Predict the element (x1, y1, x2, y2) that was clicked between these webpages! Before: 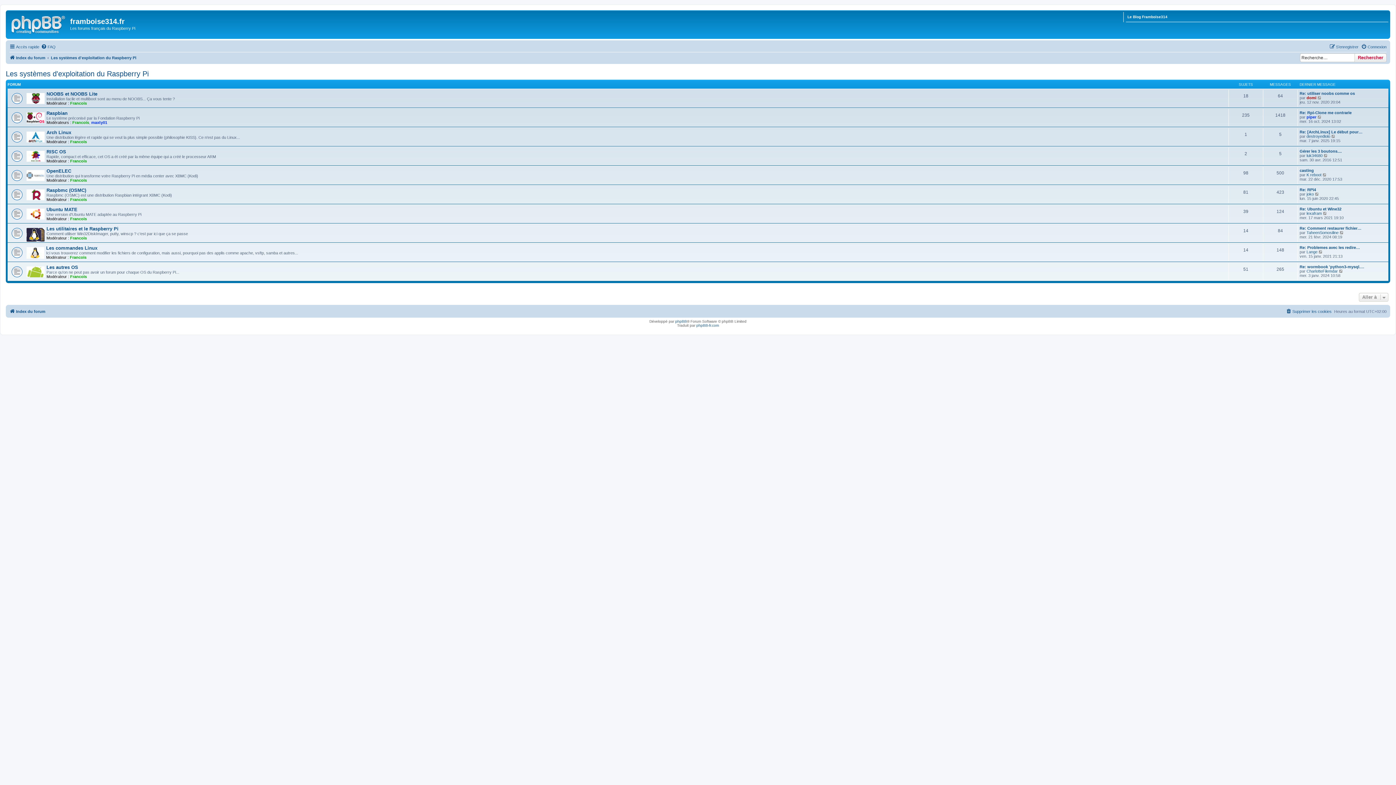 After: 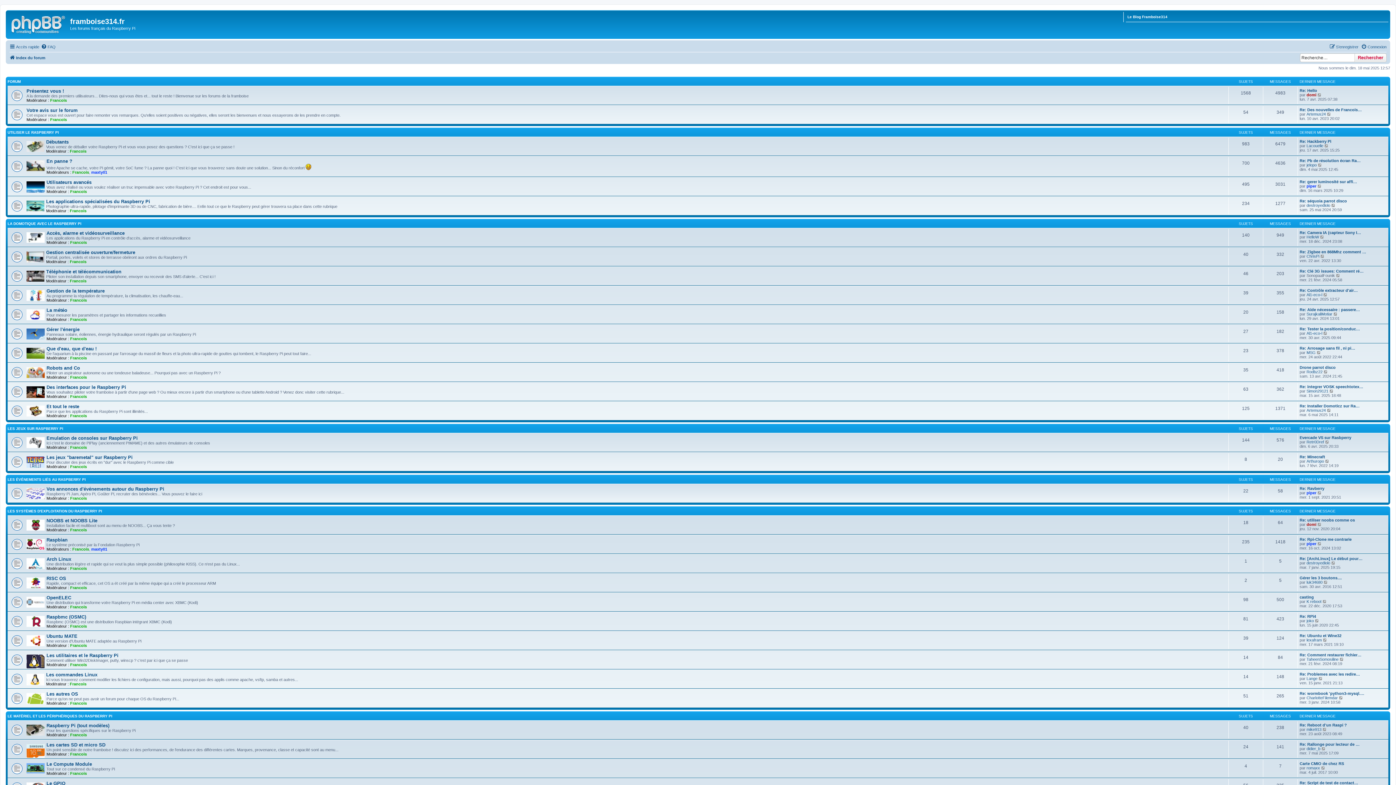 Action: label: Index du forum bbox: (9, 53, 45, 62)